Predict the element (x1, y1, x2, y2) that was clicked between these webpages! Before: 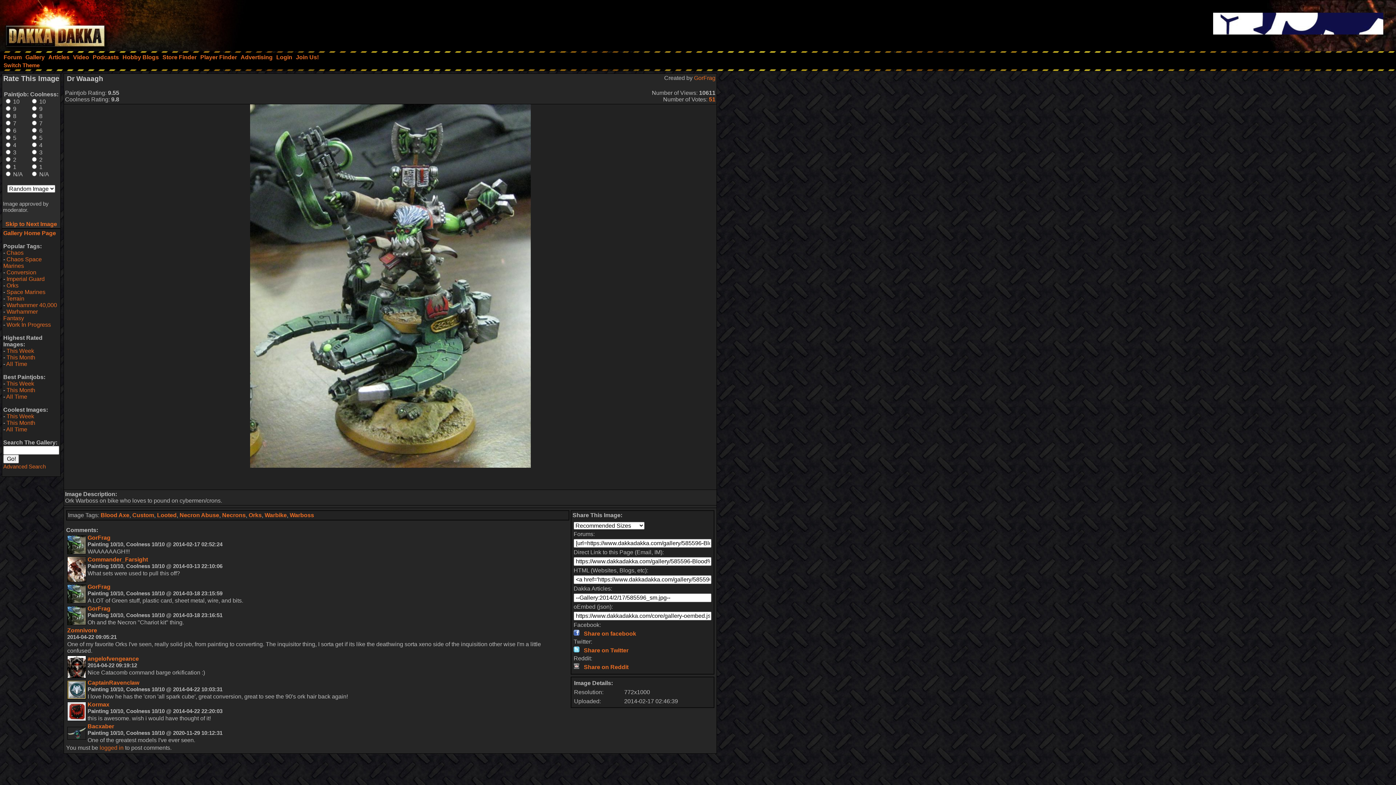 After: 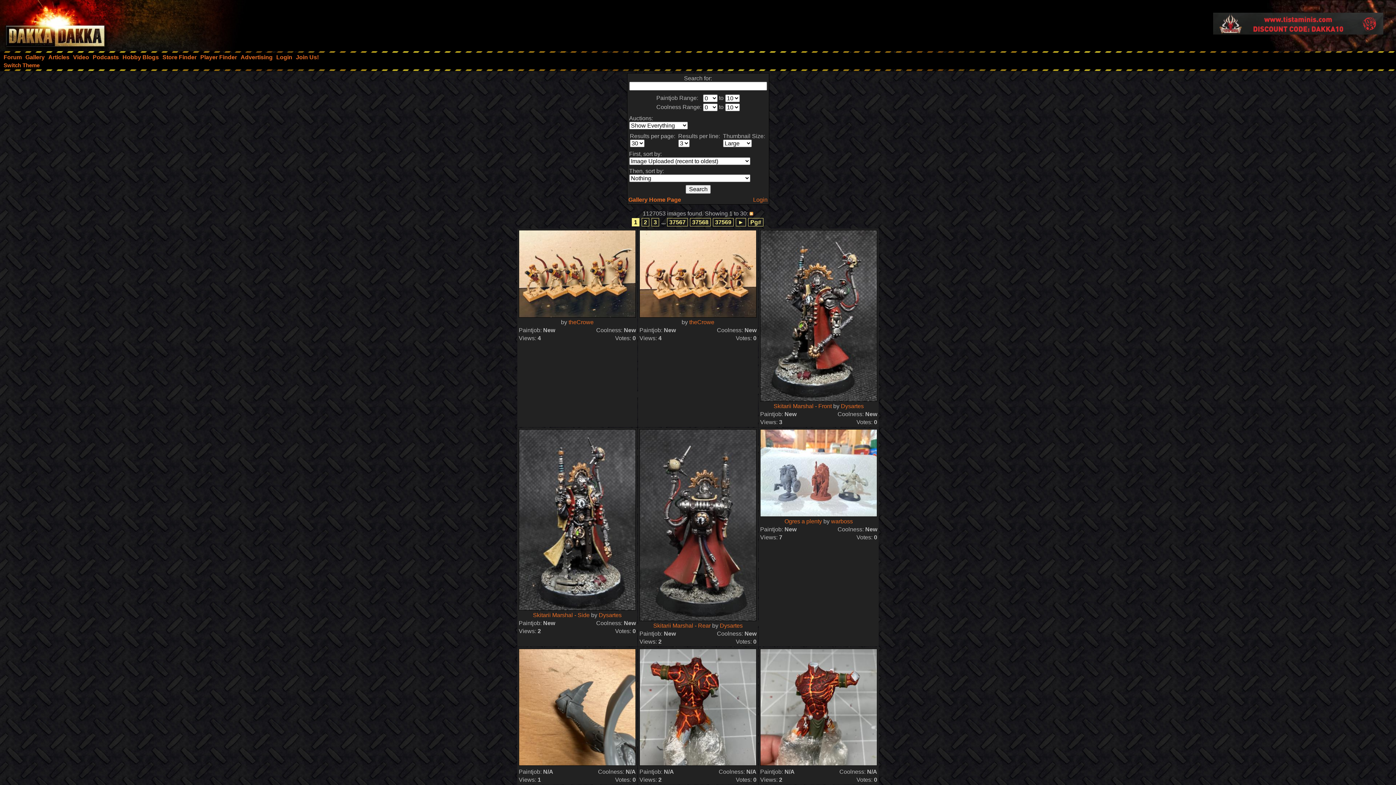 Action: bbox: (3, 463, 45, 469) label: Advanced Search